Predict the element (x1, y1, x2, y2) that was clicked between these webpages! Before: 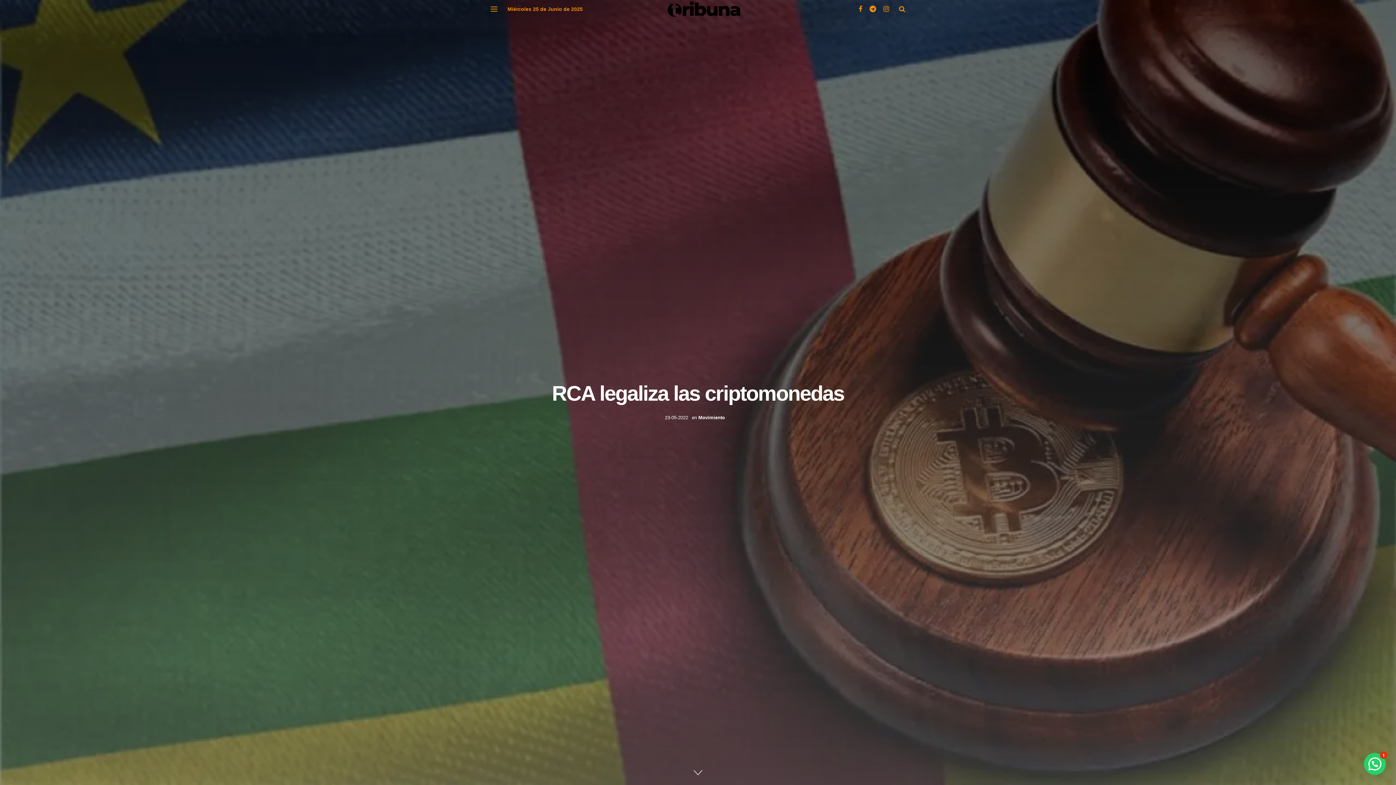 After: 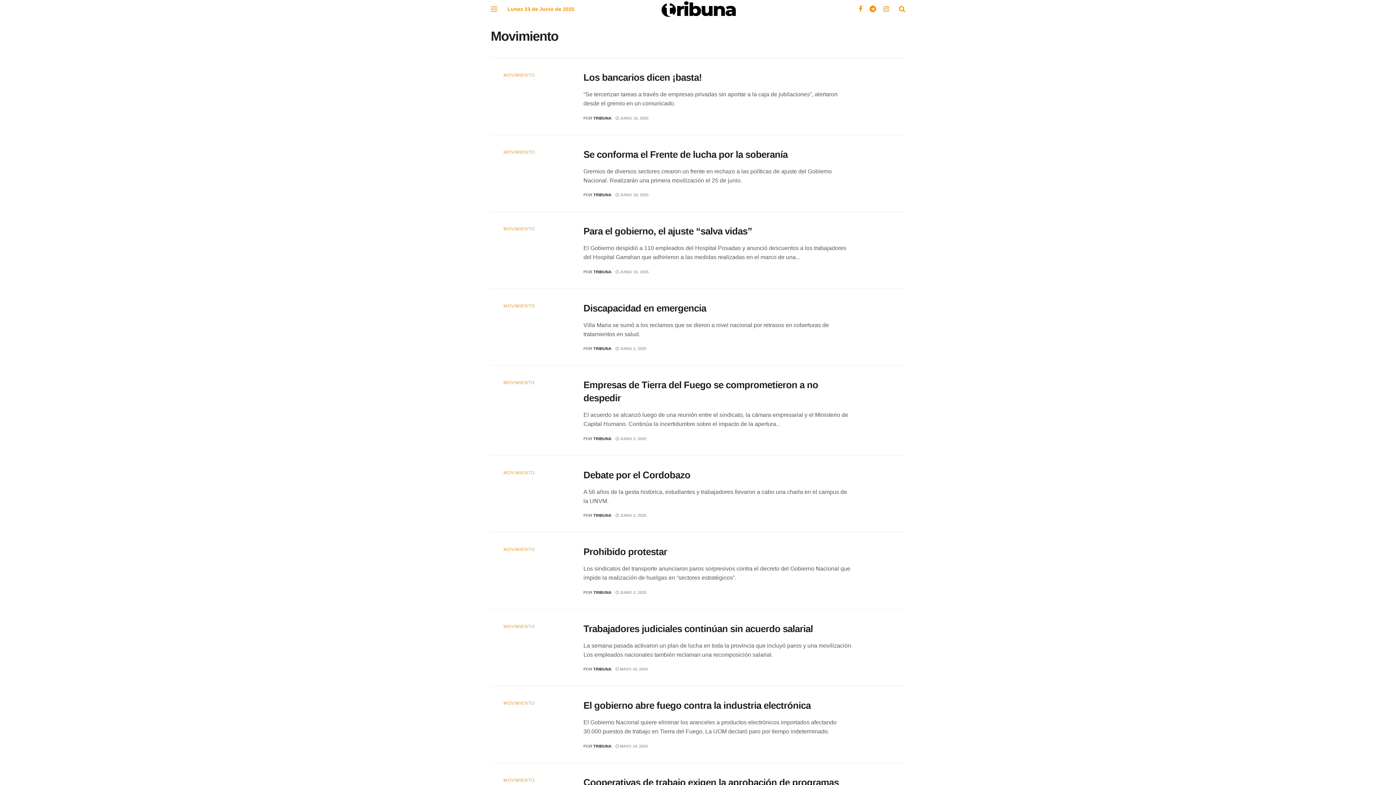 Action: label: Movimiento bbox: (698, 415, 725, 420)